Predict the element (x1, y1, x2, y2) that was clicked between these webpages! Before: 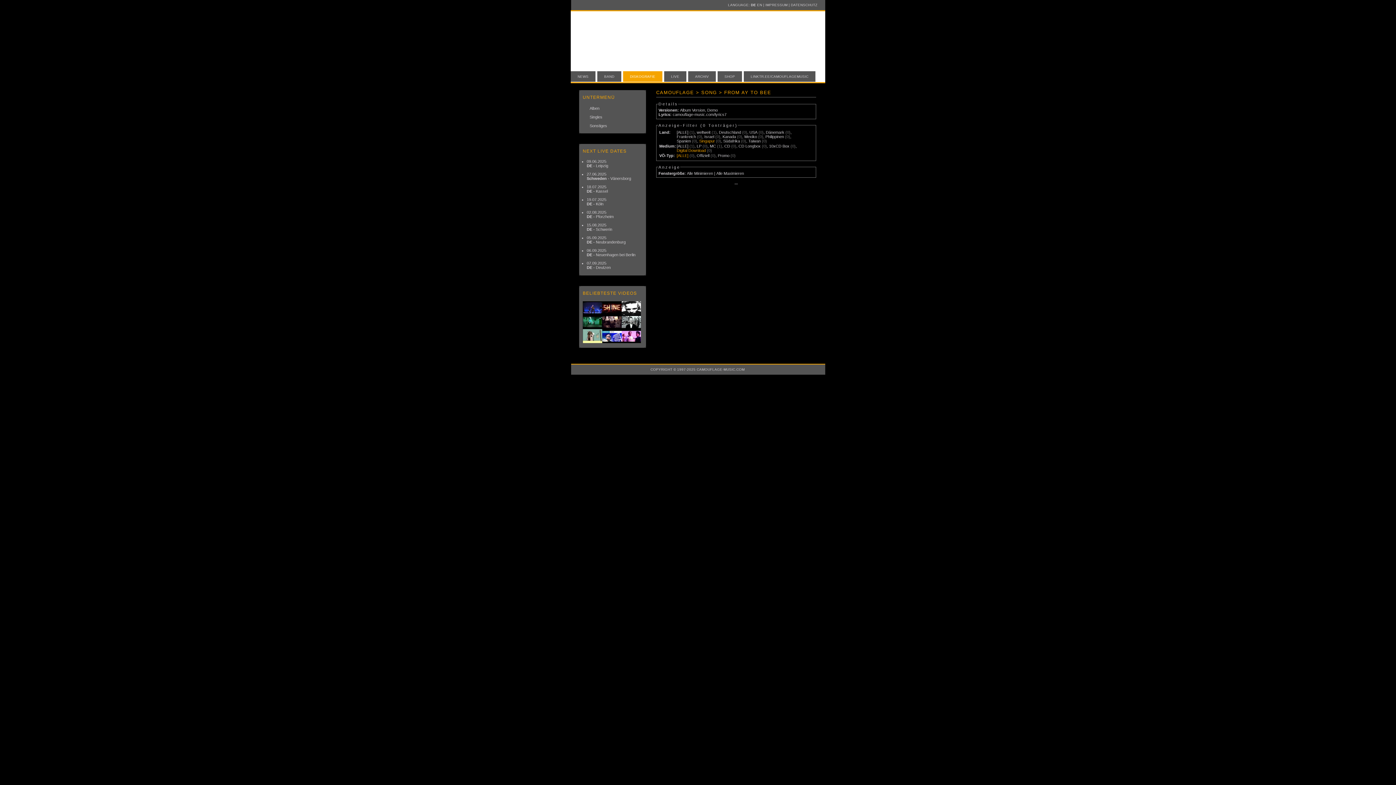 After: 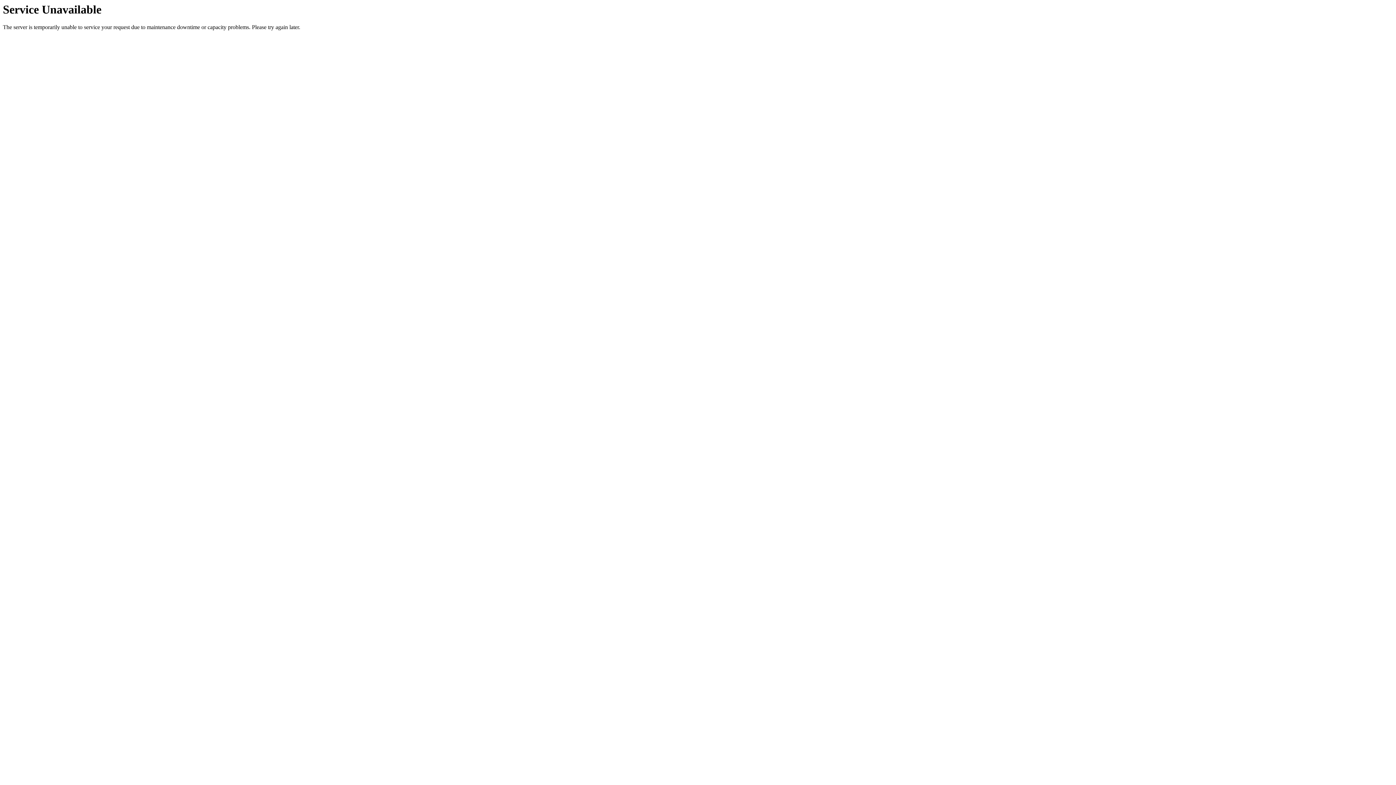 Action: bbox: (582, 301, 642, 343)